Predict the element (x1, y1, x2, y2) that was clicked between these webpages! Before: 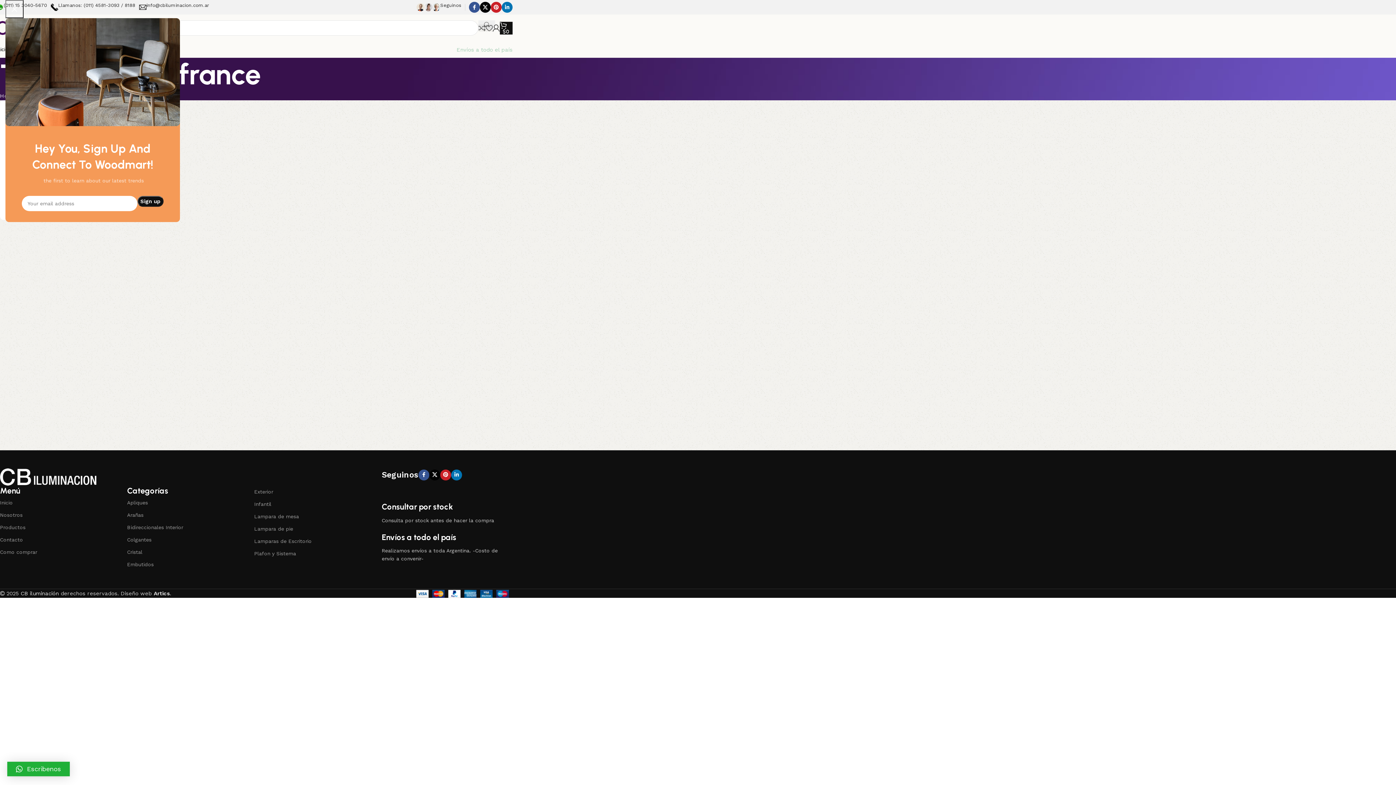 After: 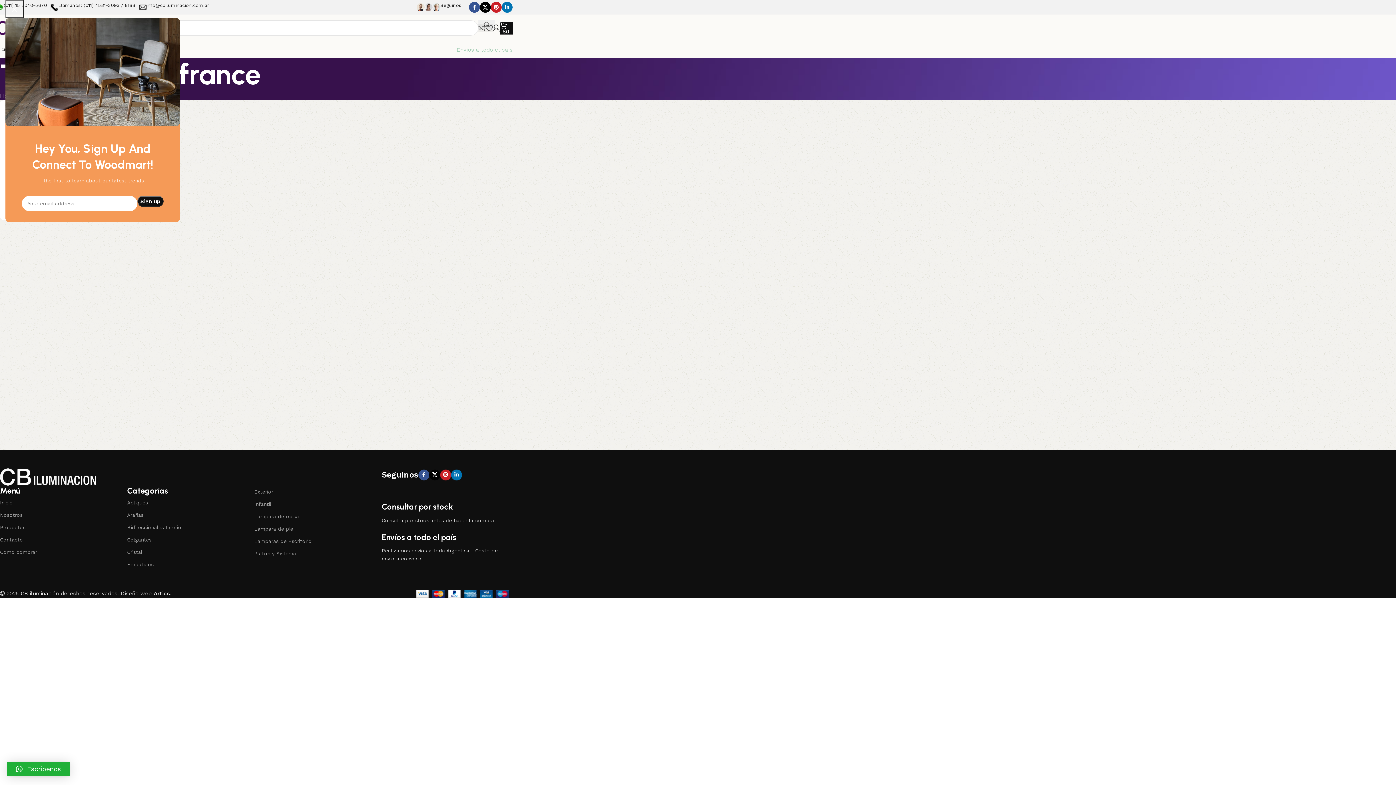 Action: label: Escribenos bbox: (7, 762, 69, 776)